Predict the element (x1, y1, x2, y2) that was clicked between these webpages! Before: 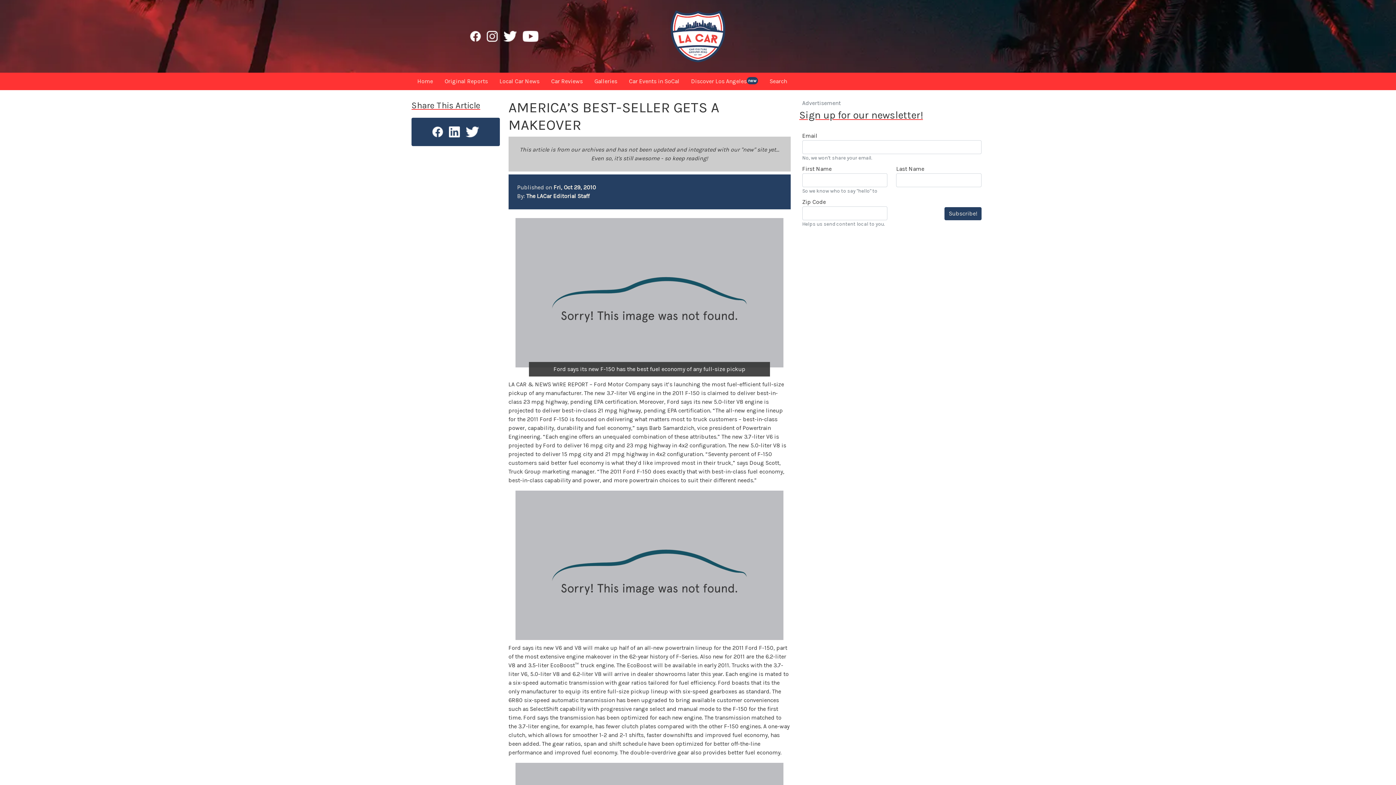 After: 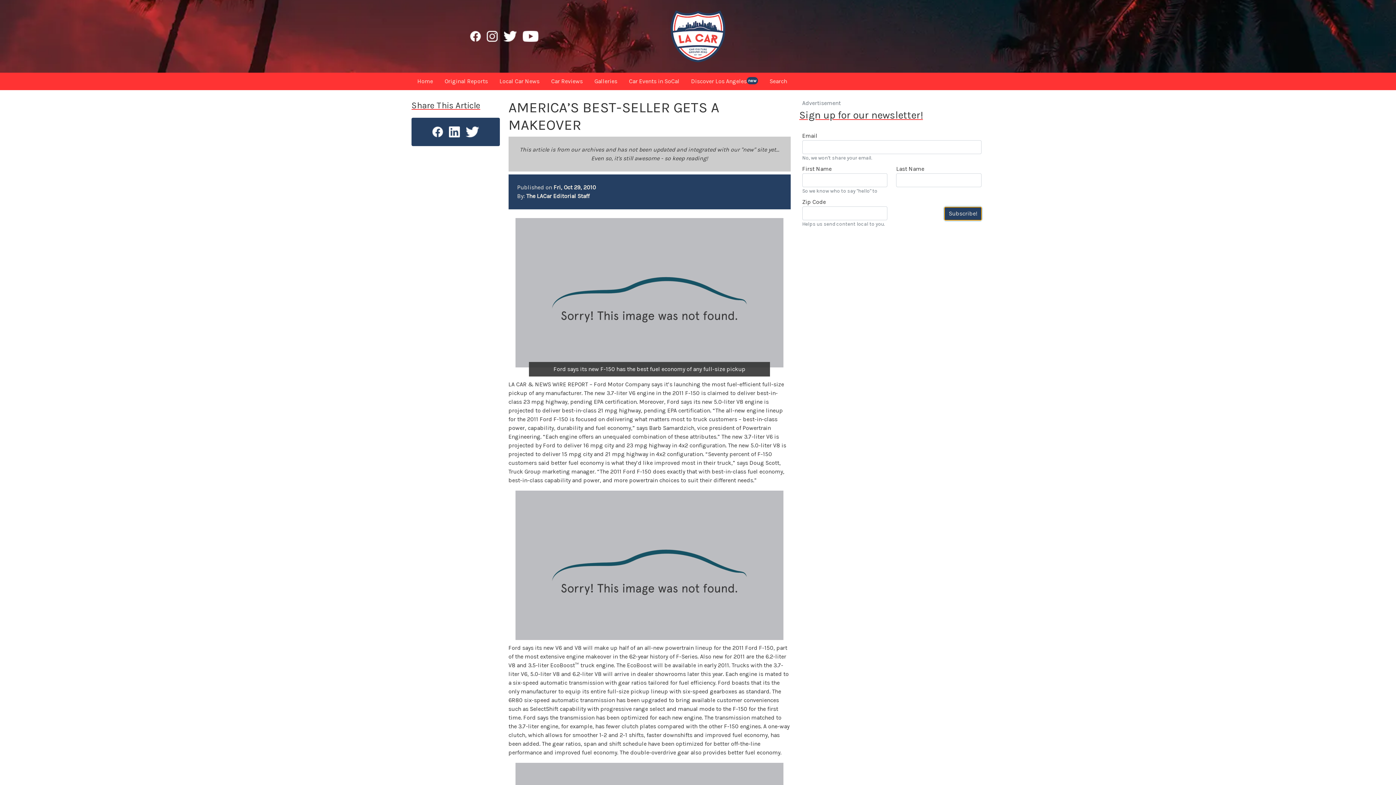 Action: bbox: (944, 207, 981, 220) label: Subscribe!